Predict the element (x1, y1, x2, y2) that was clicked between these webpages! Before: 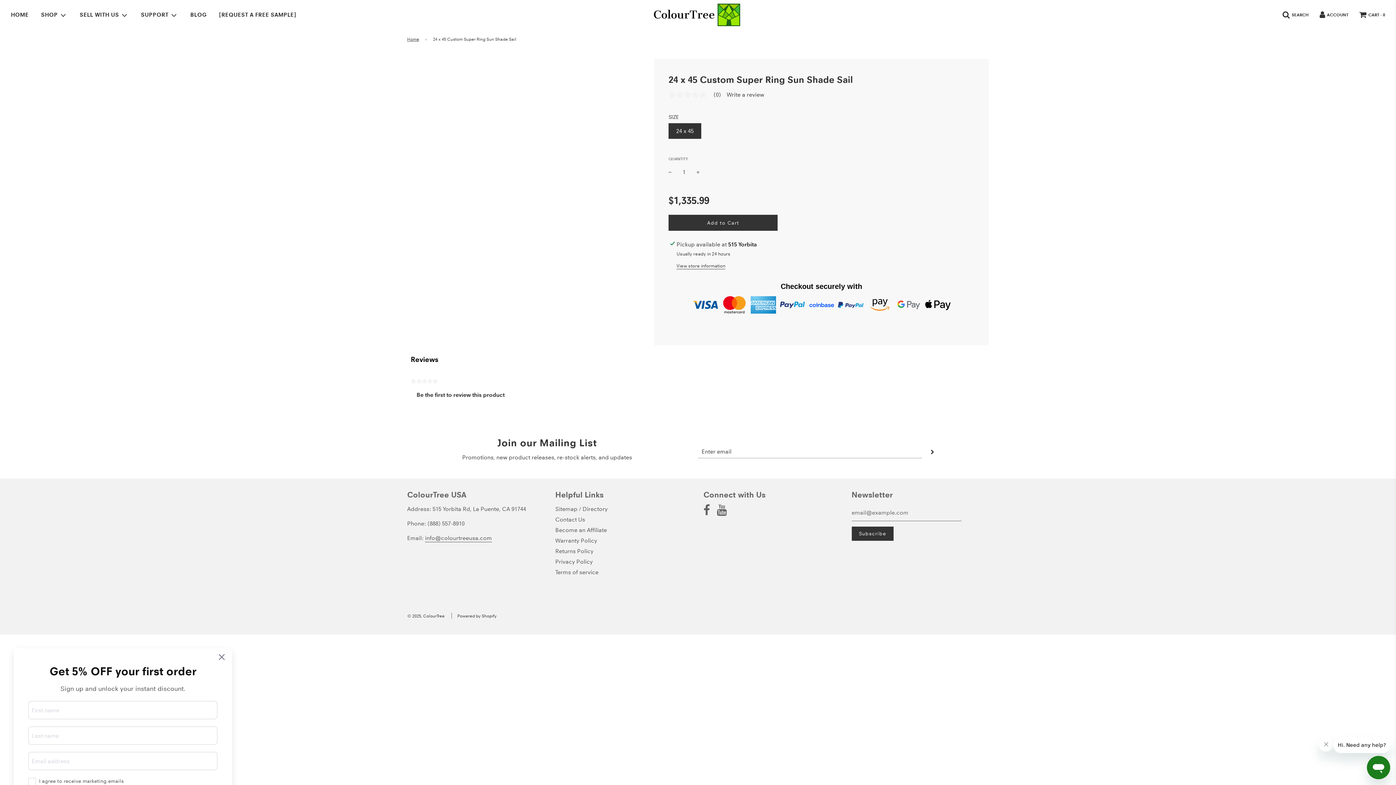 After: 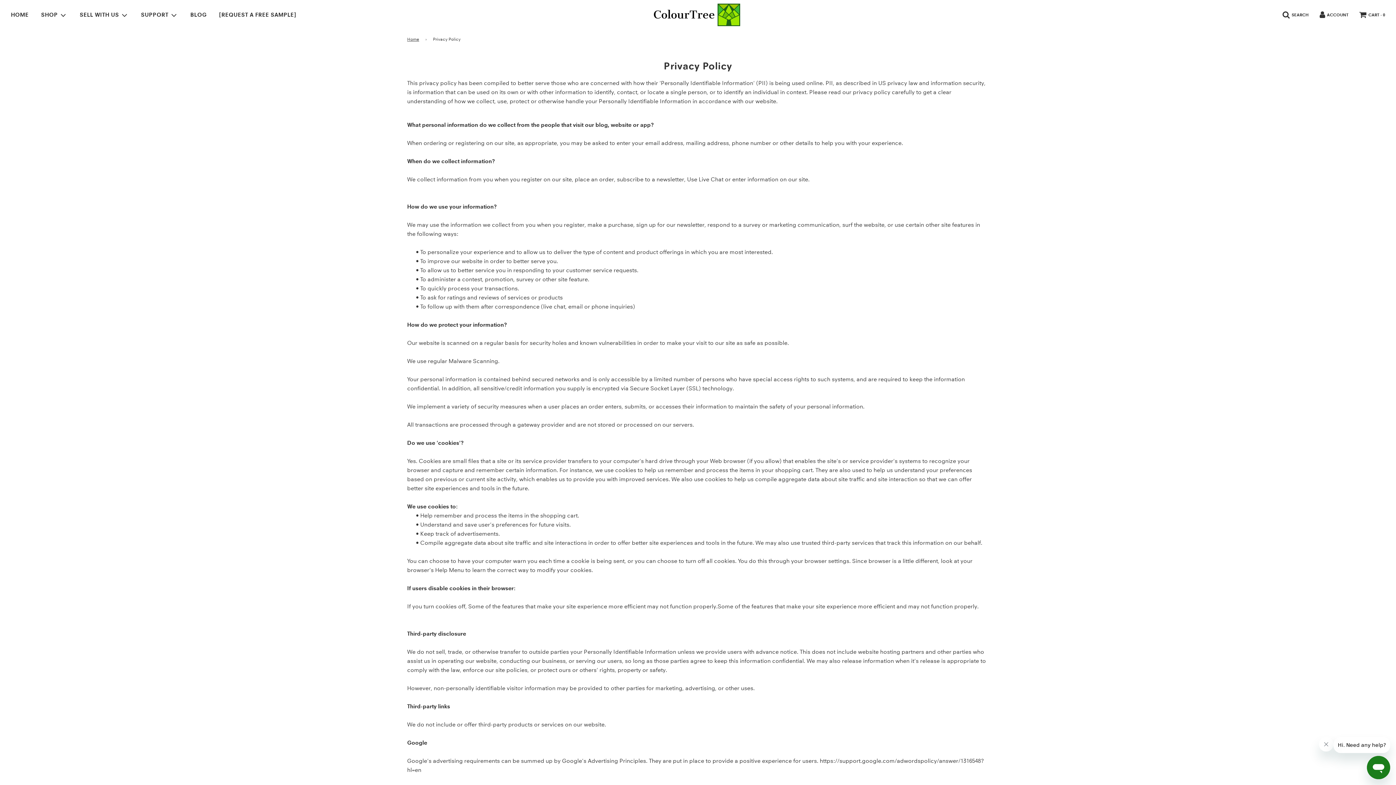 Action: label: Privacy Policy bbox: (555, 497, 592, 503)